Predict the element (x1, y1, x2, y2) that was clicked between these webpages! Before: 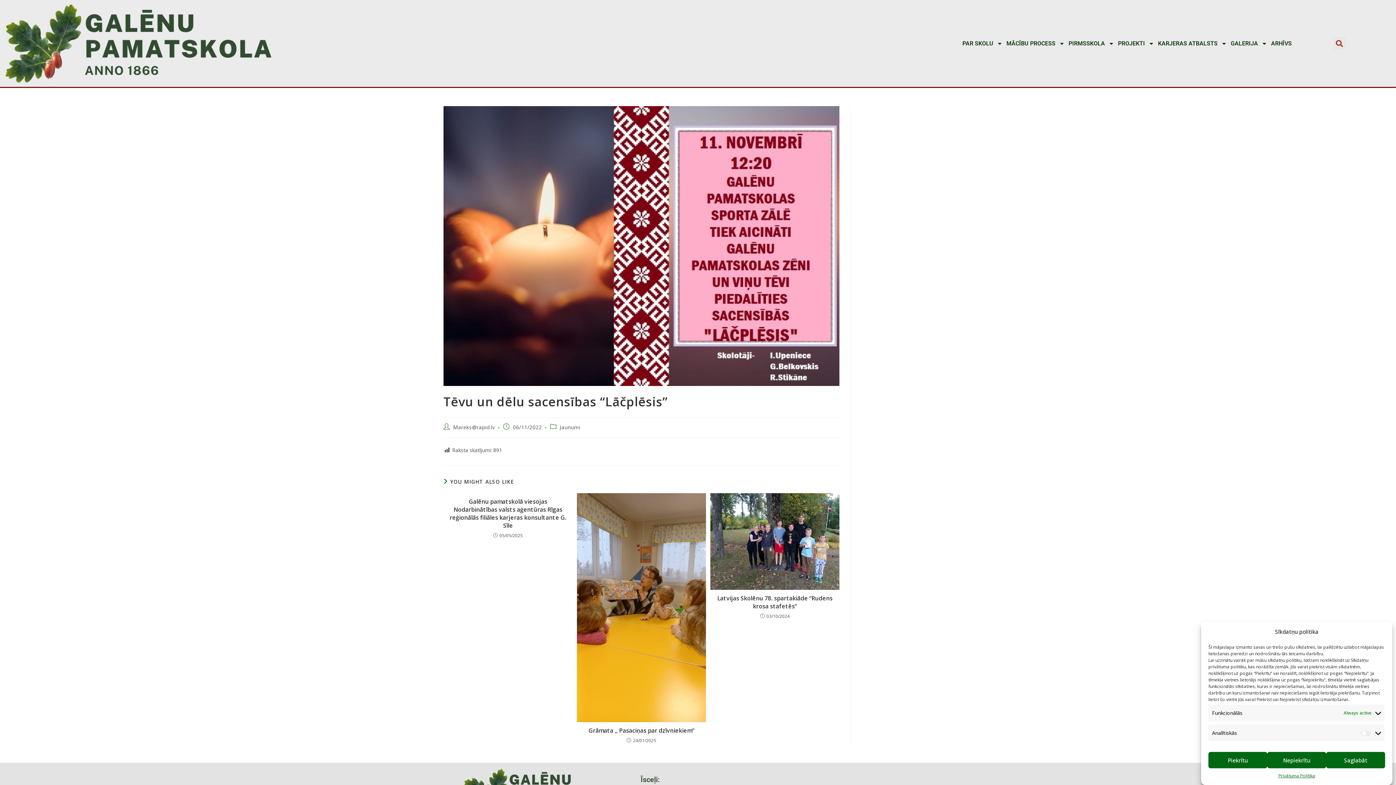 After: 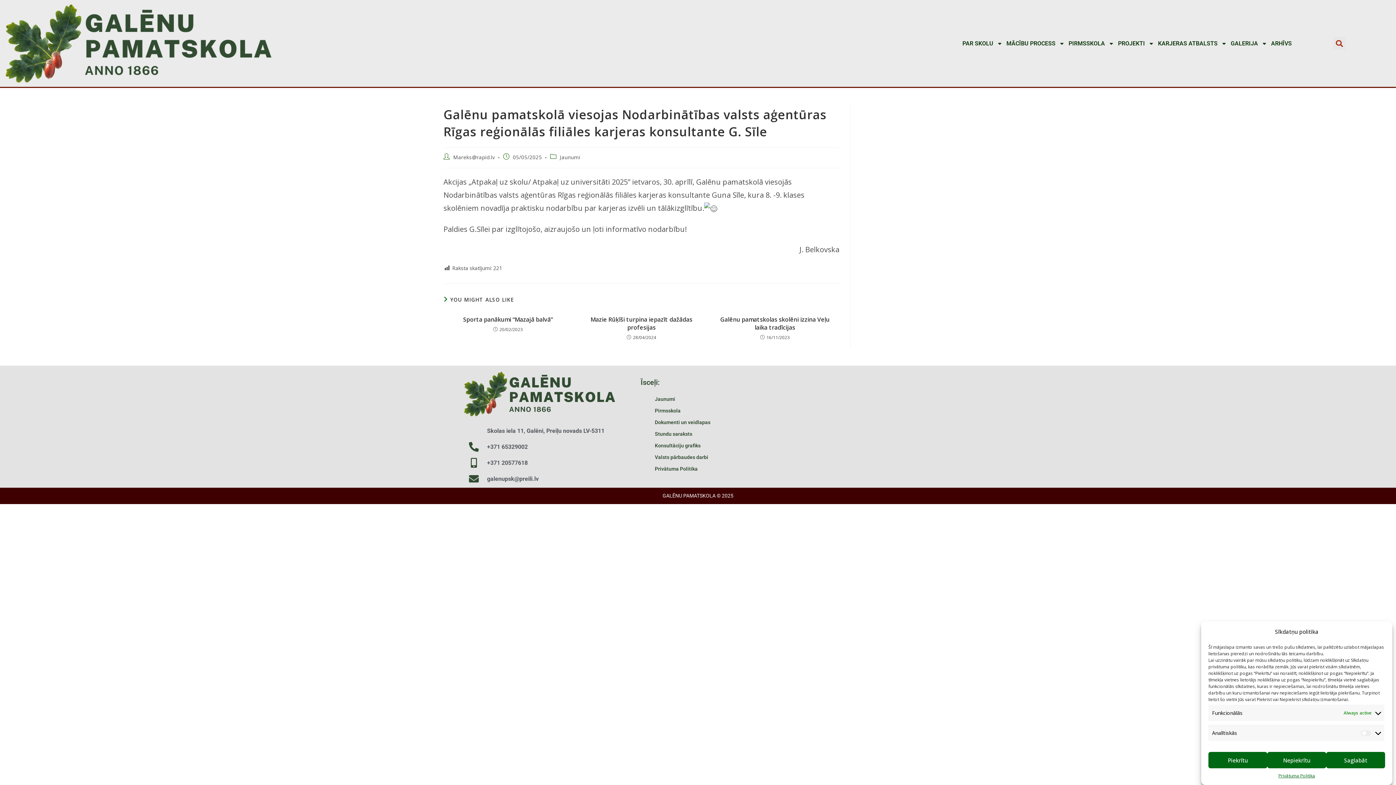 Action: bbox: (448, 497, 568, 529) label: Galēnu pamatskolā viesojas Nodarbinātības valsts aģentūras Rīgas reģionālās filiāles karjeras konsultante G. Sīle